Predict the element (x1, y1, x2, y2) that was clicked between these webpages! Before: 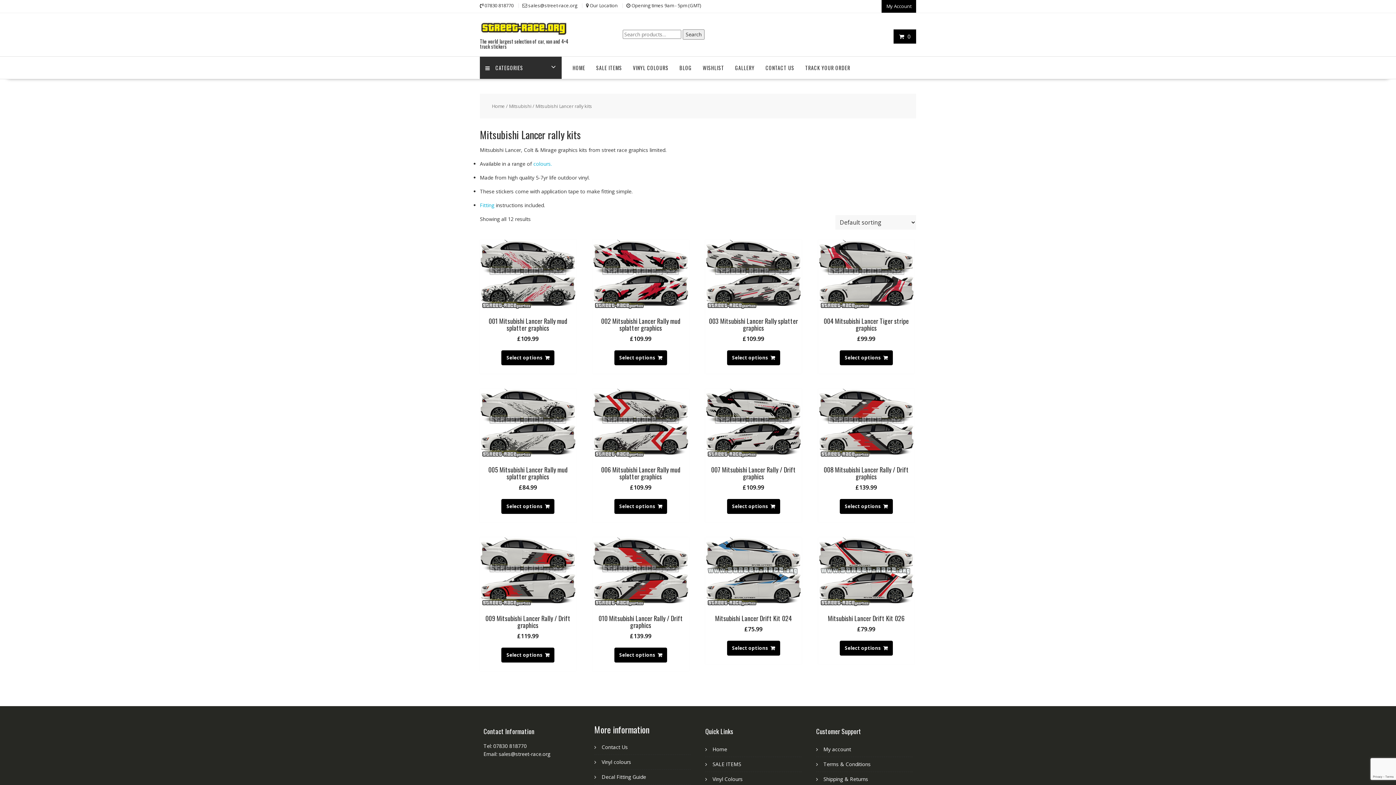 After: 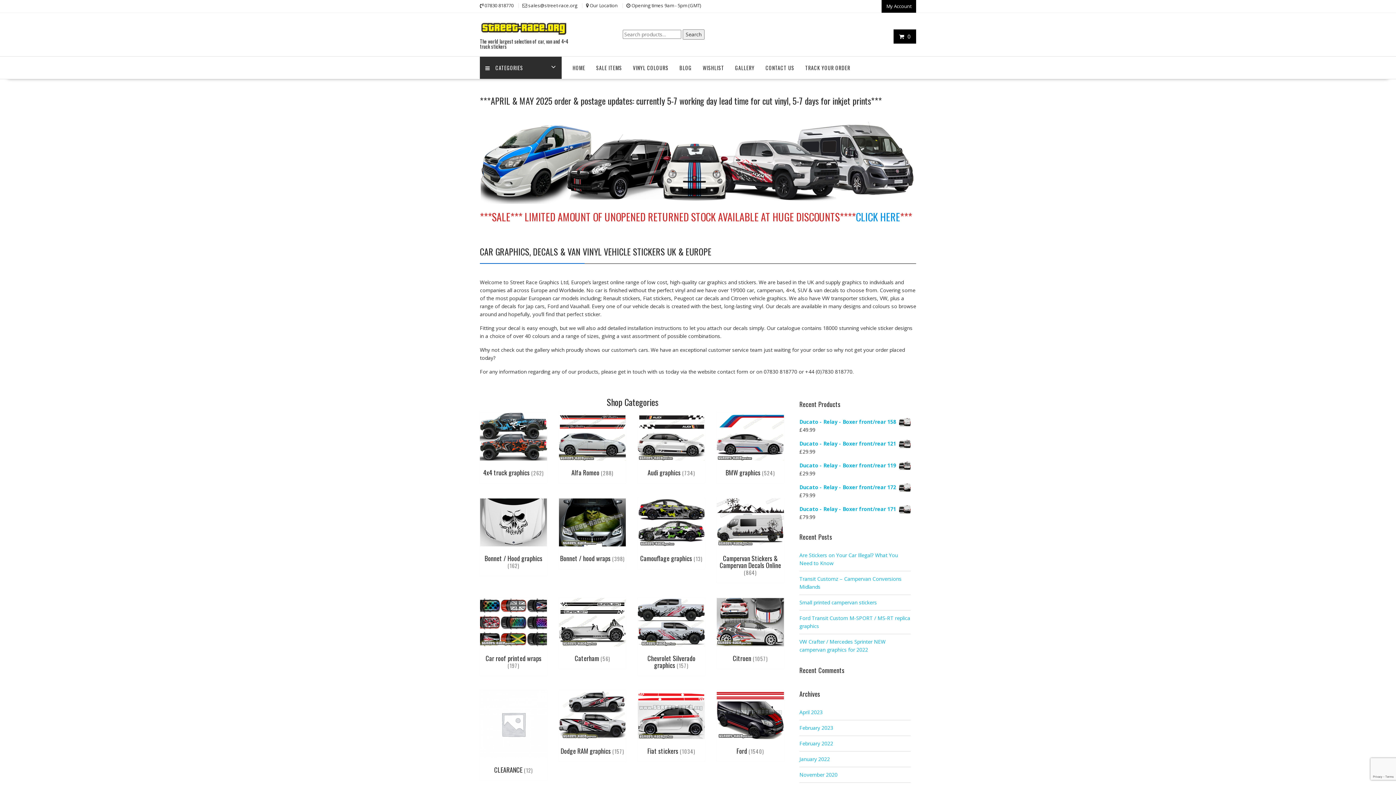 Action: bbox: (480, 20, 568, 39)